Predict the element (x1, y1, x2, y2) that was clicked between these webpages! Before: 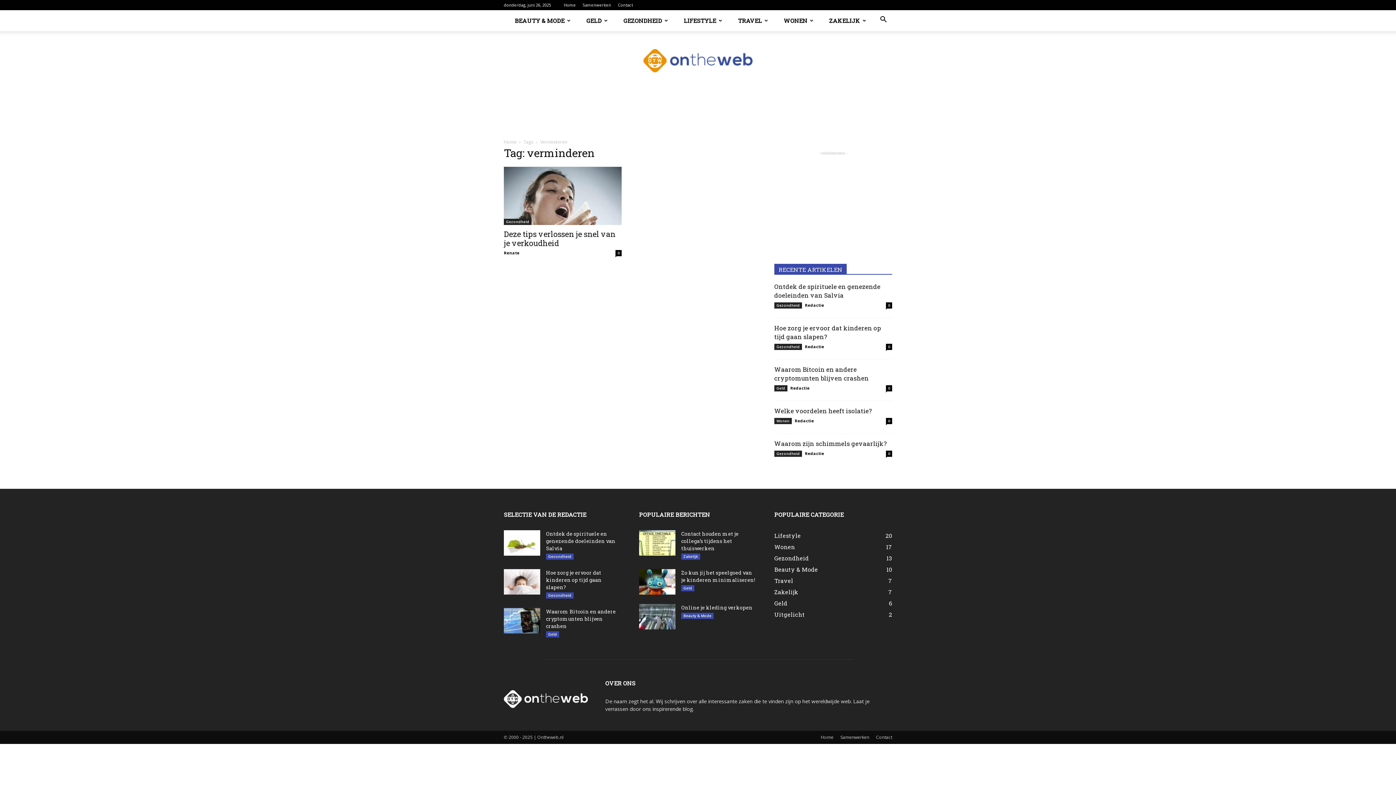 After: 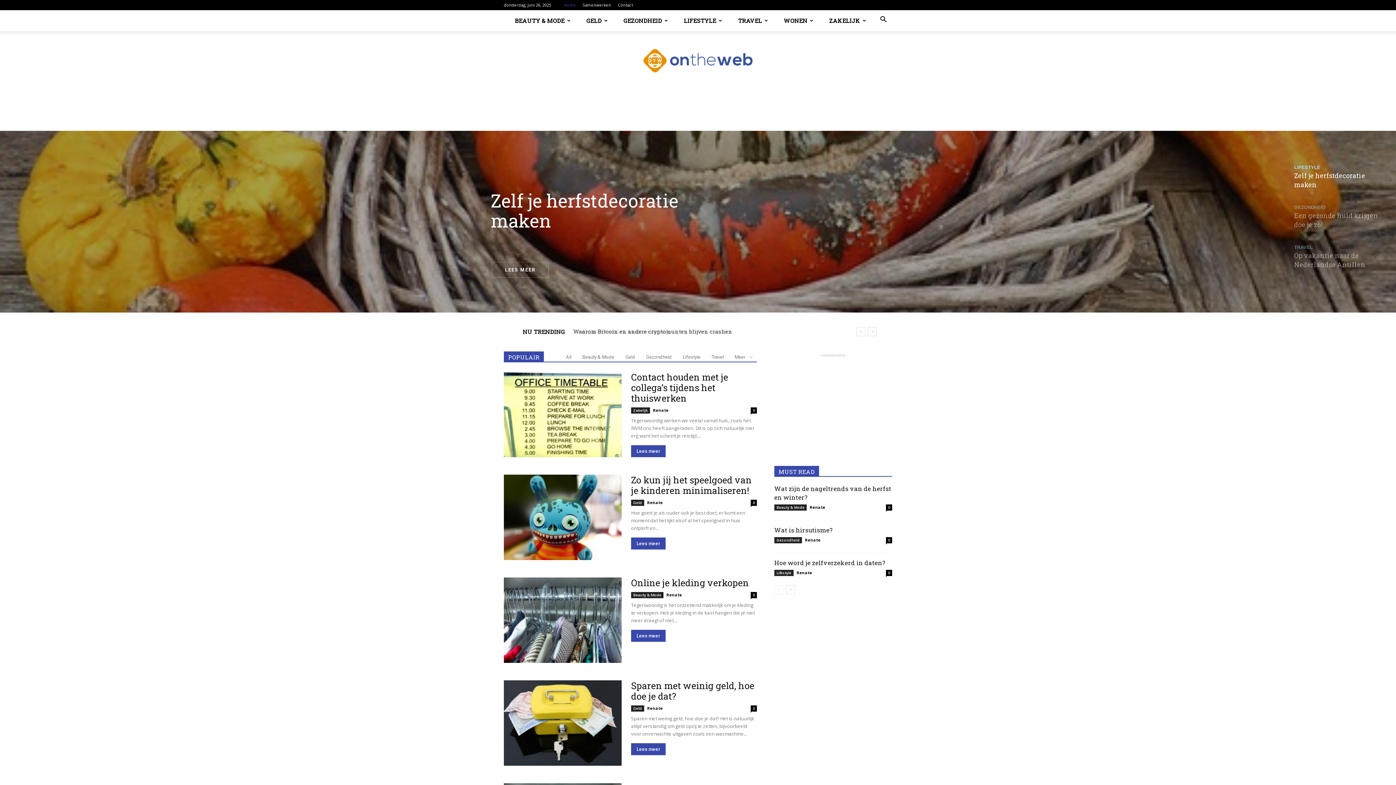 Action: label: Home bbox: (504, 138, 516, 145)